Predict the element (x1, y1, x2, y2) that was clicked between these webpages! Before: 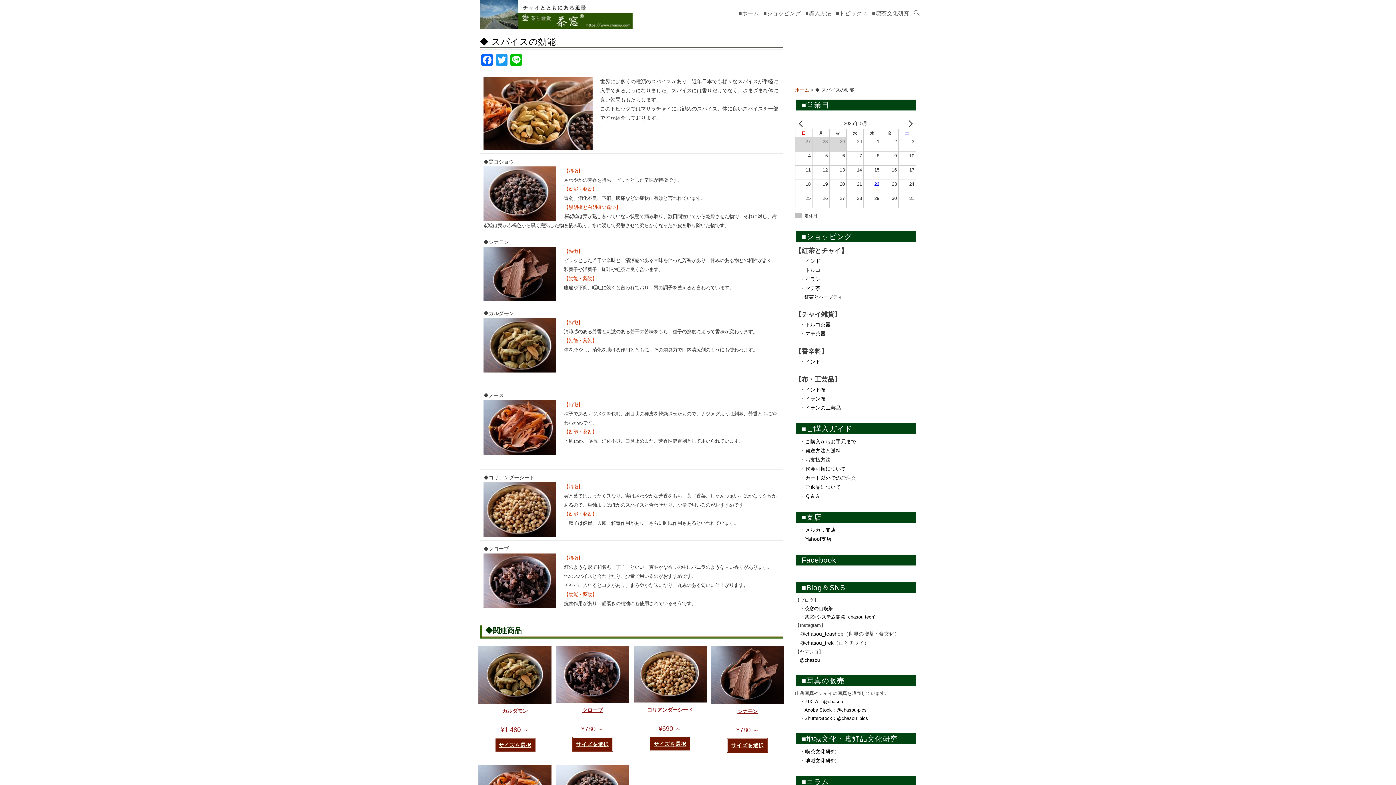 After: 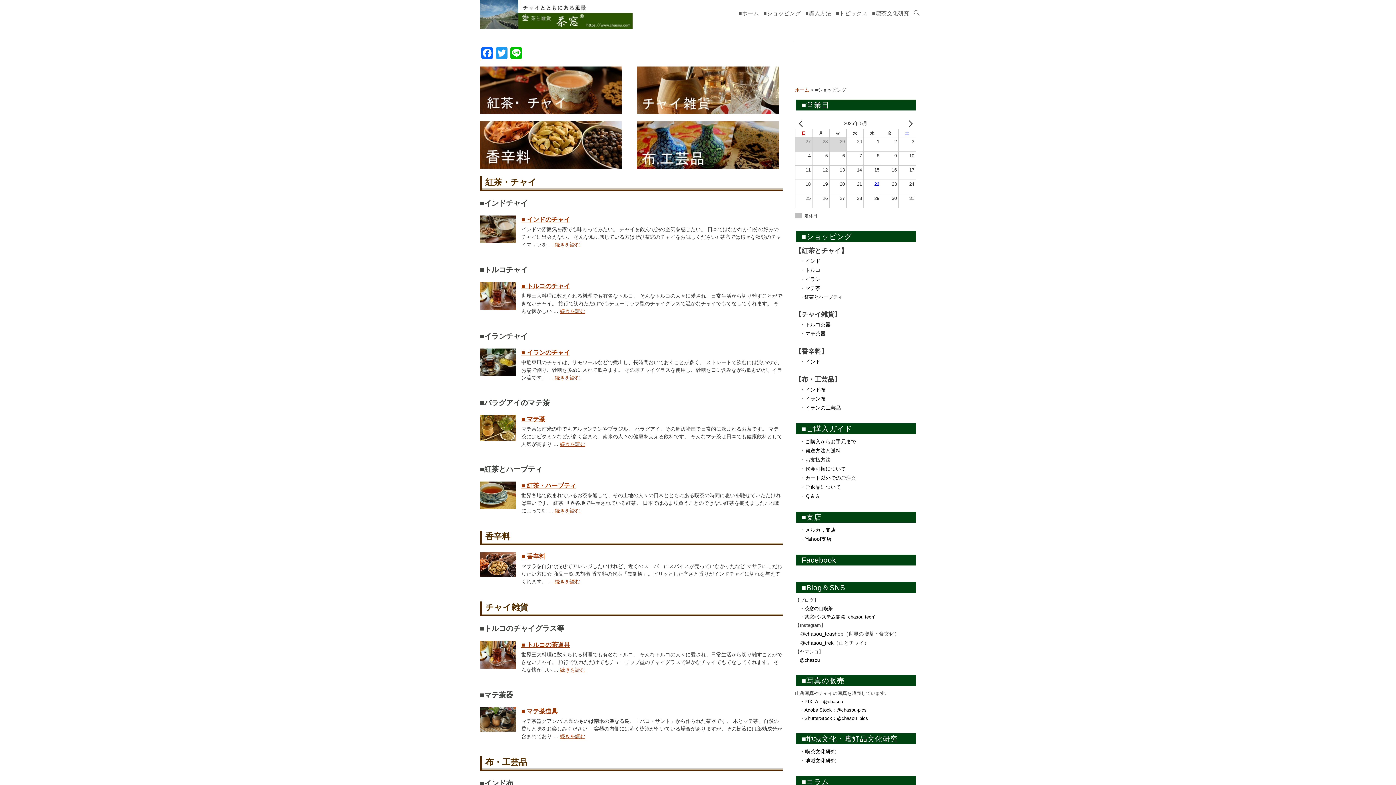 Action: label: ■ショッピング bbox: (761, 0, 803, 26)